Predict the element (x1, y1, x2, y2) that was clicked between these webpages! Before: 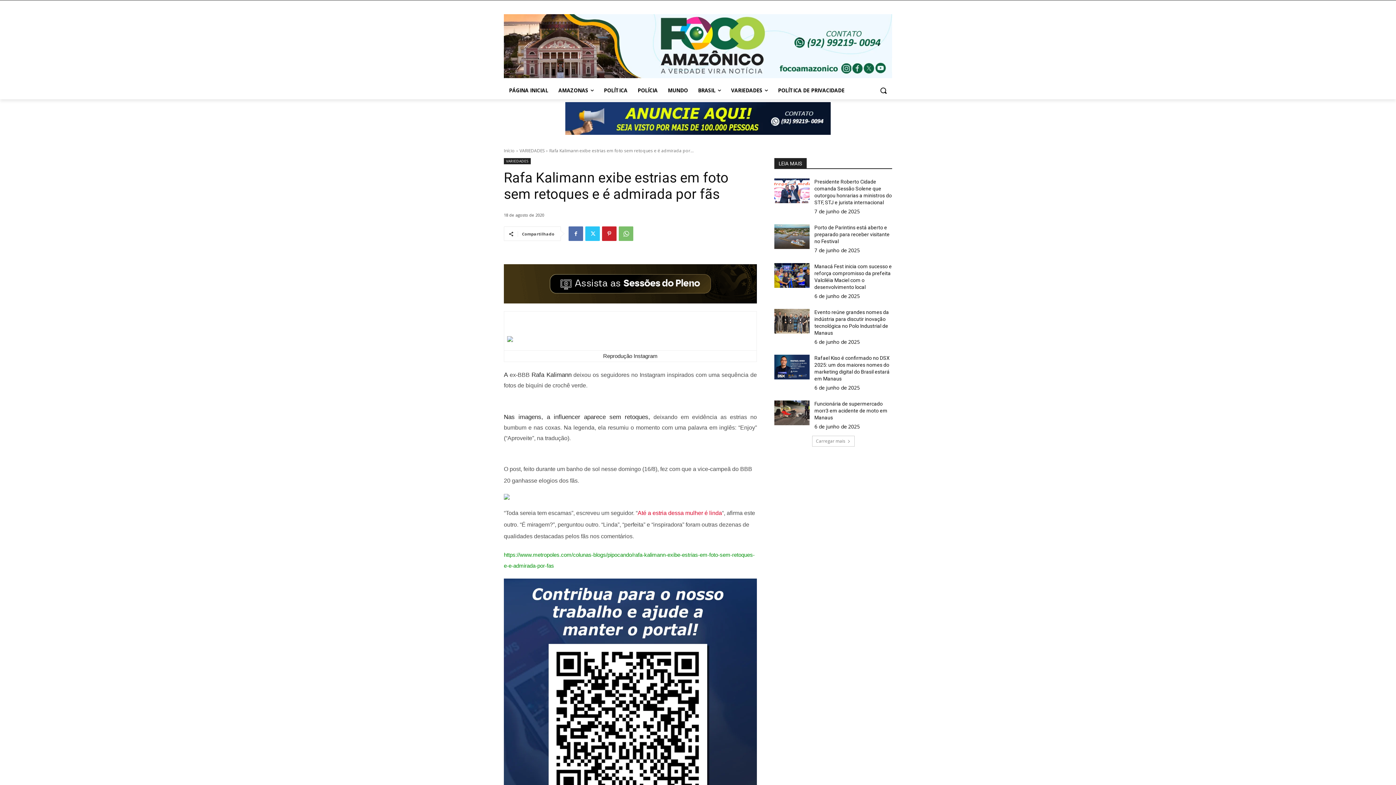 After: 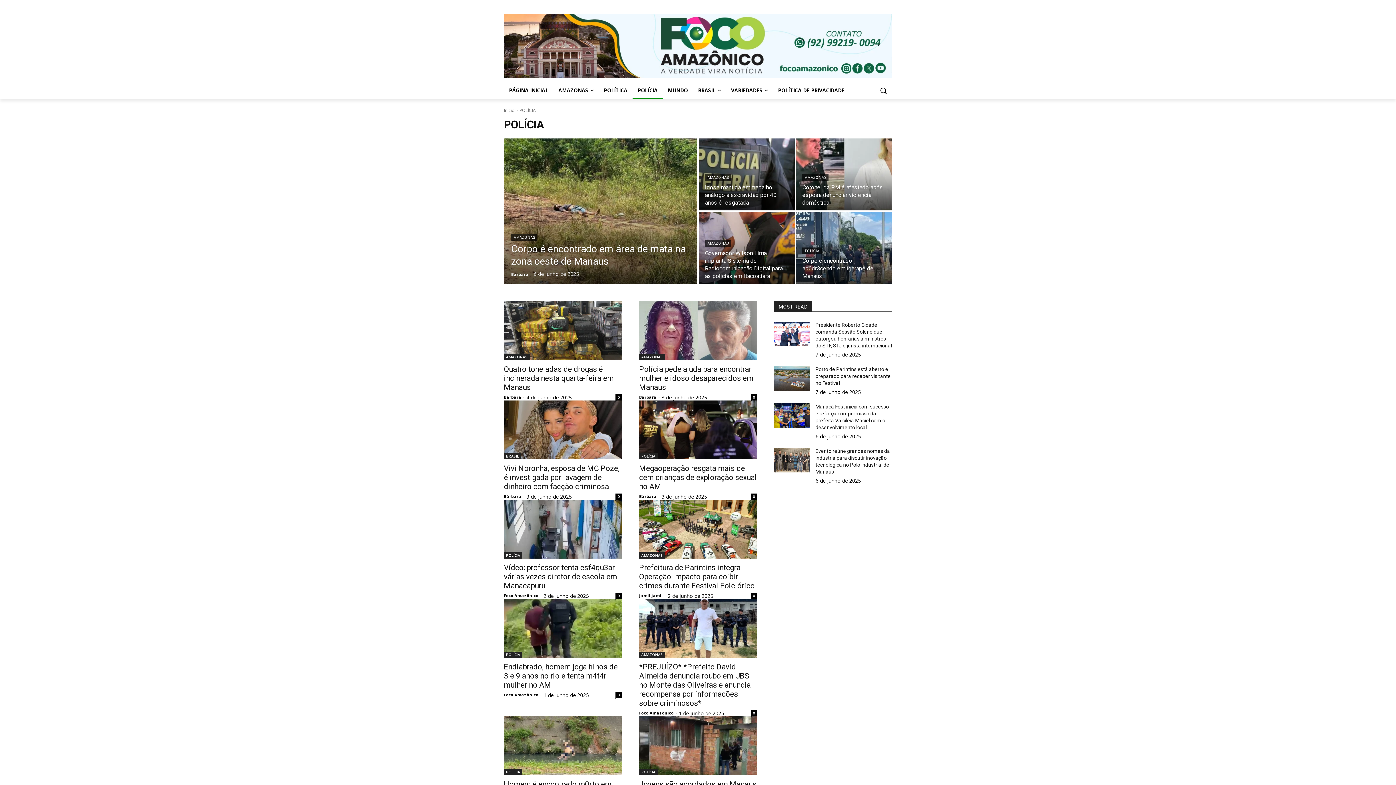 Action: label: POLÍCIA bbox: (632, 81, 662, 99)